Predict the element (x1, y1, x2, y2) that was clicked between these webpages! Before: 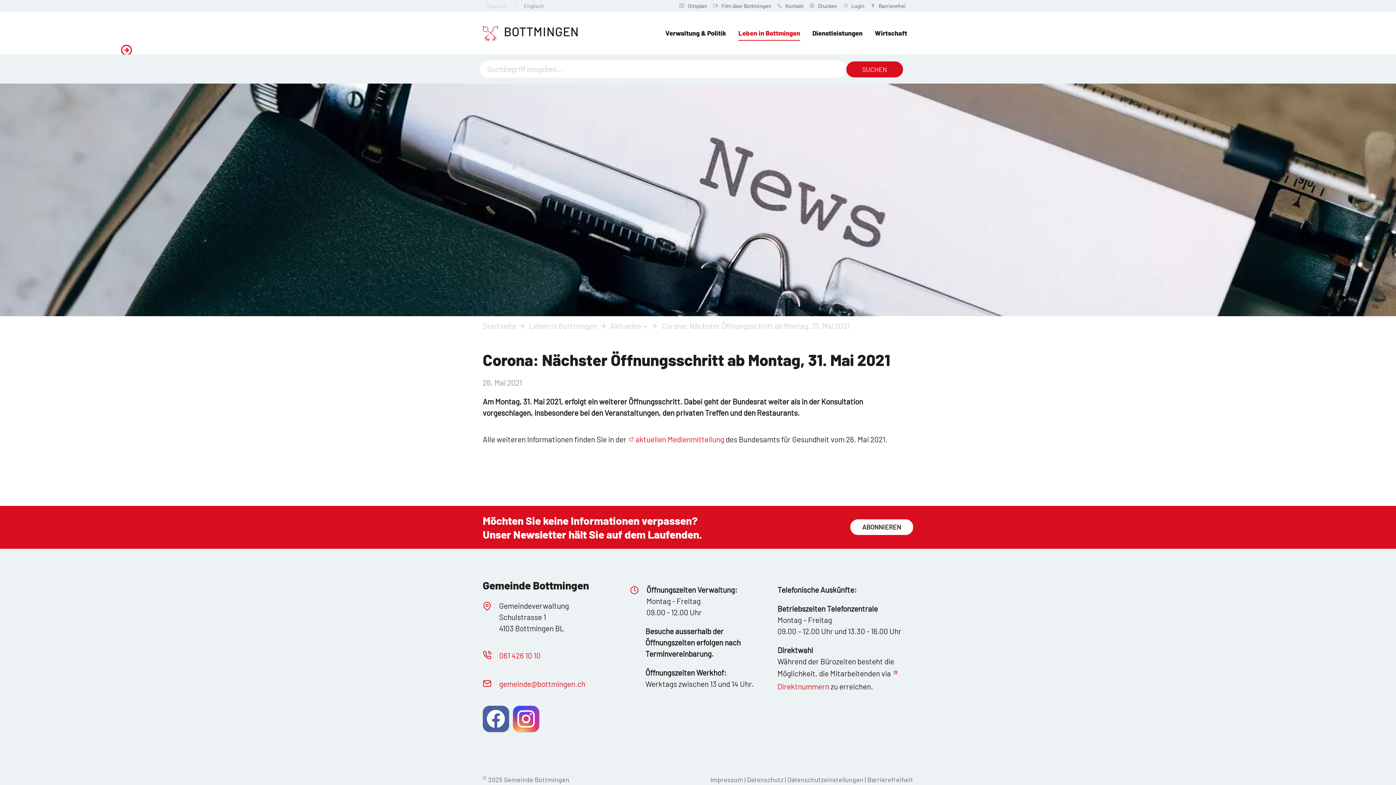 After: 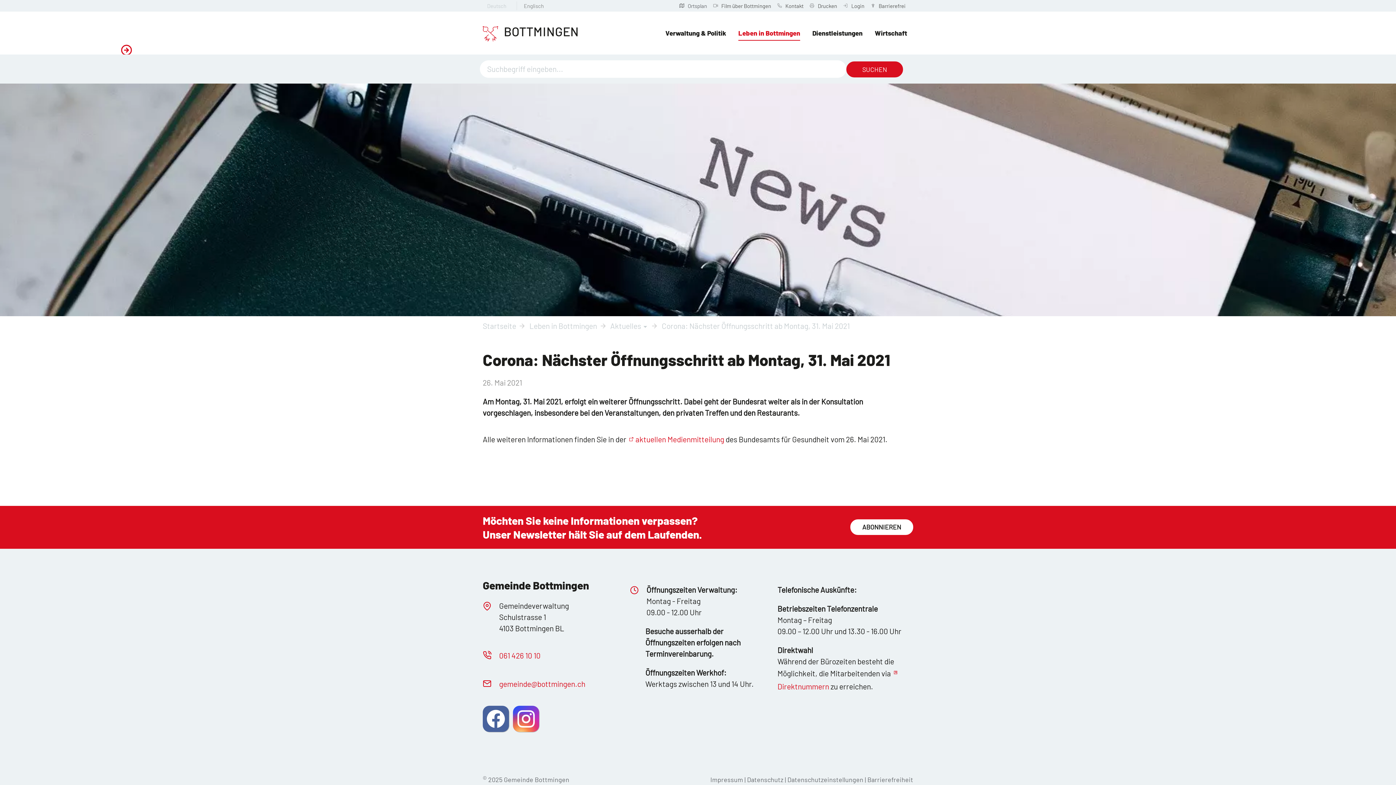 Action: label: Ortsplan bbox: (676, 0, 710, 11)